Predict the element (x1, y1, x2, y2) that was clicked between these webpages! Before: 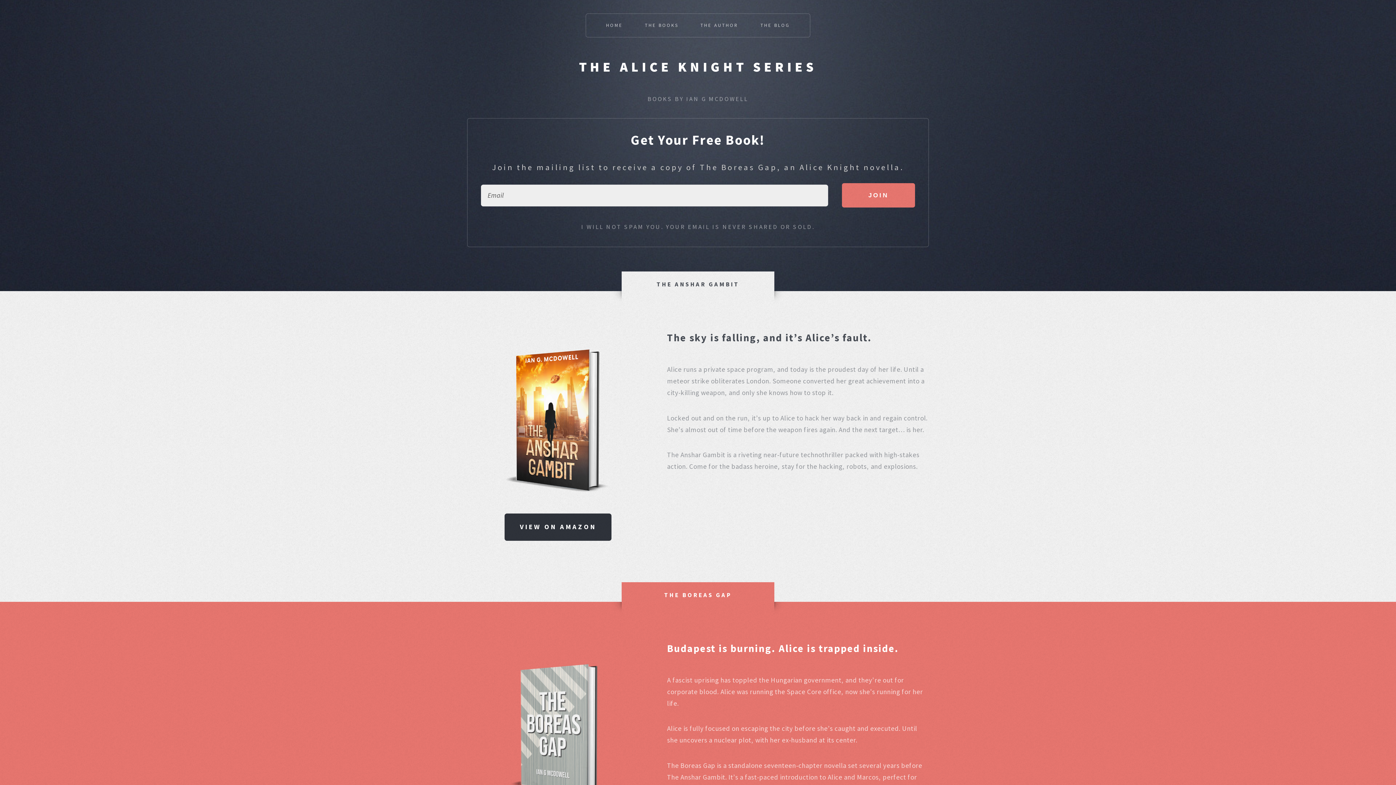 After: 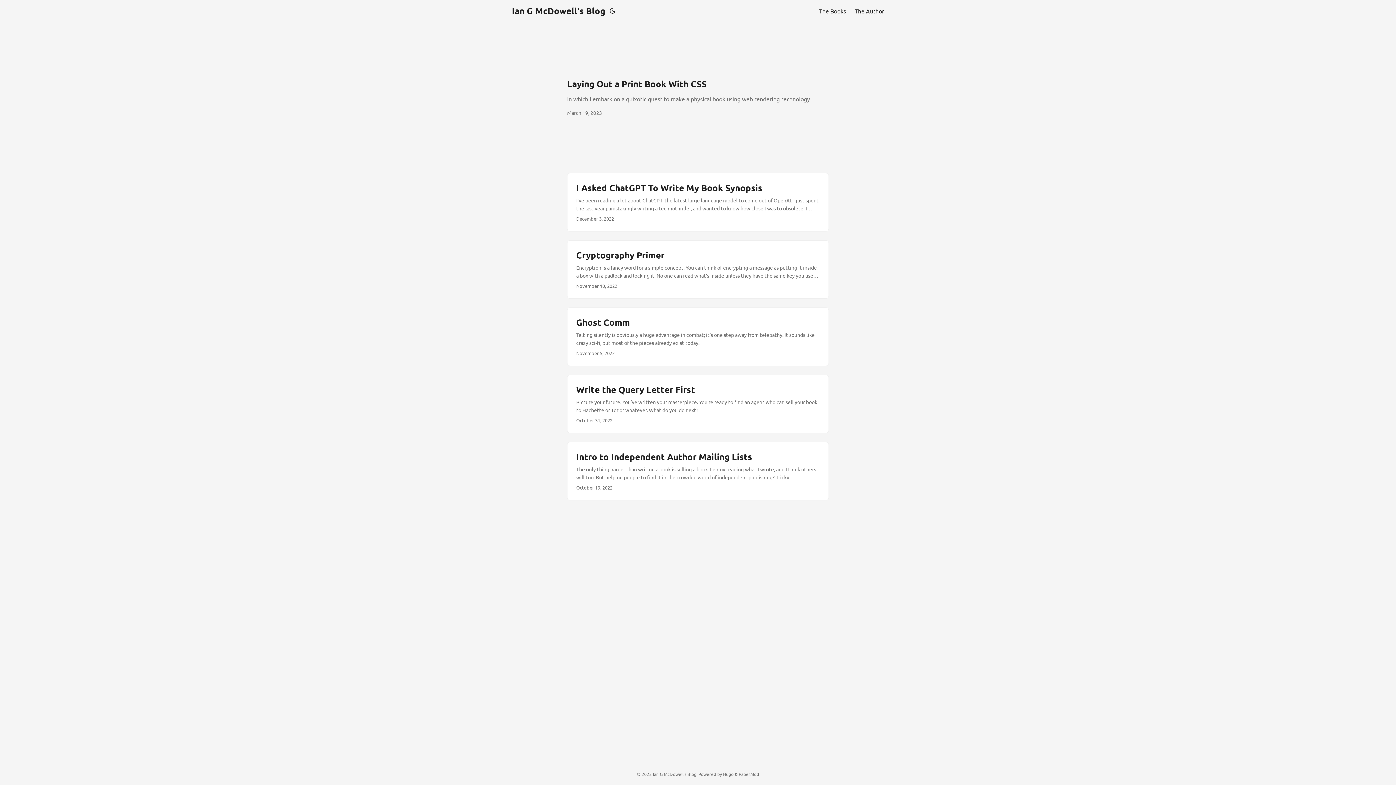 Action: bbox: (760, 13, 790, 37) label: THE BLOG